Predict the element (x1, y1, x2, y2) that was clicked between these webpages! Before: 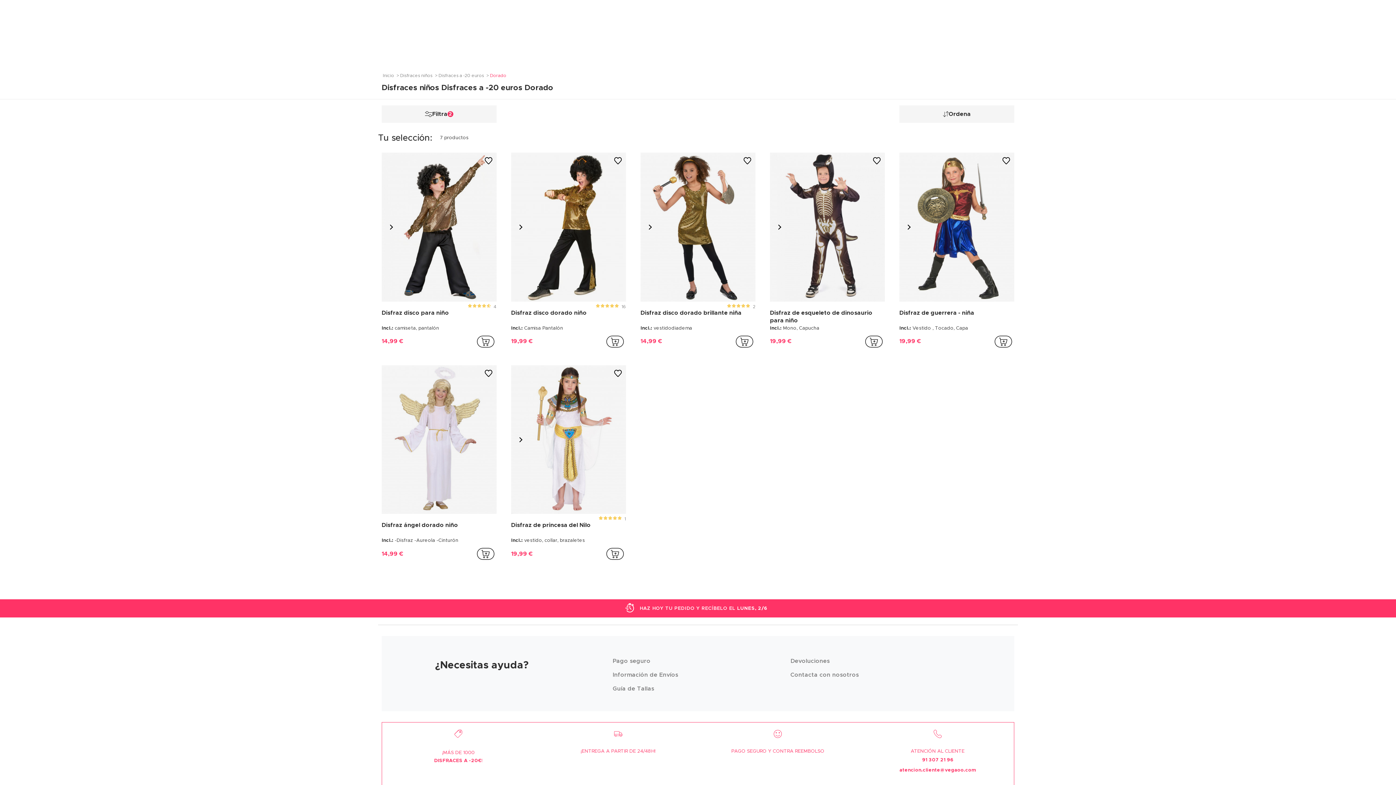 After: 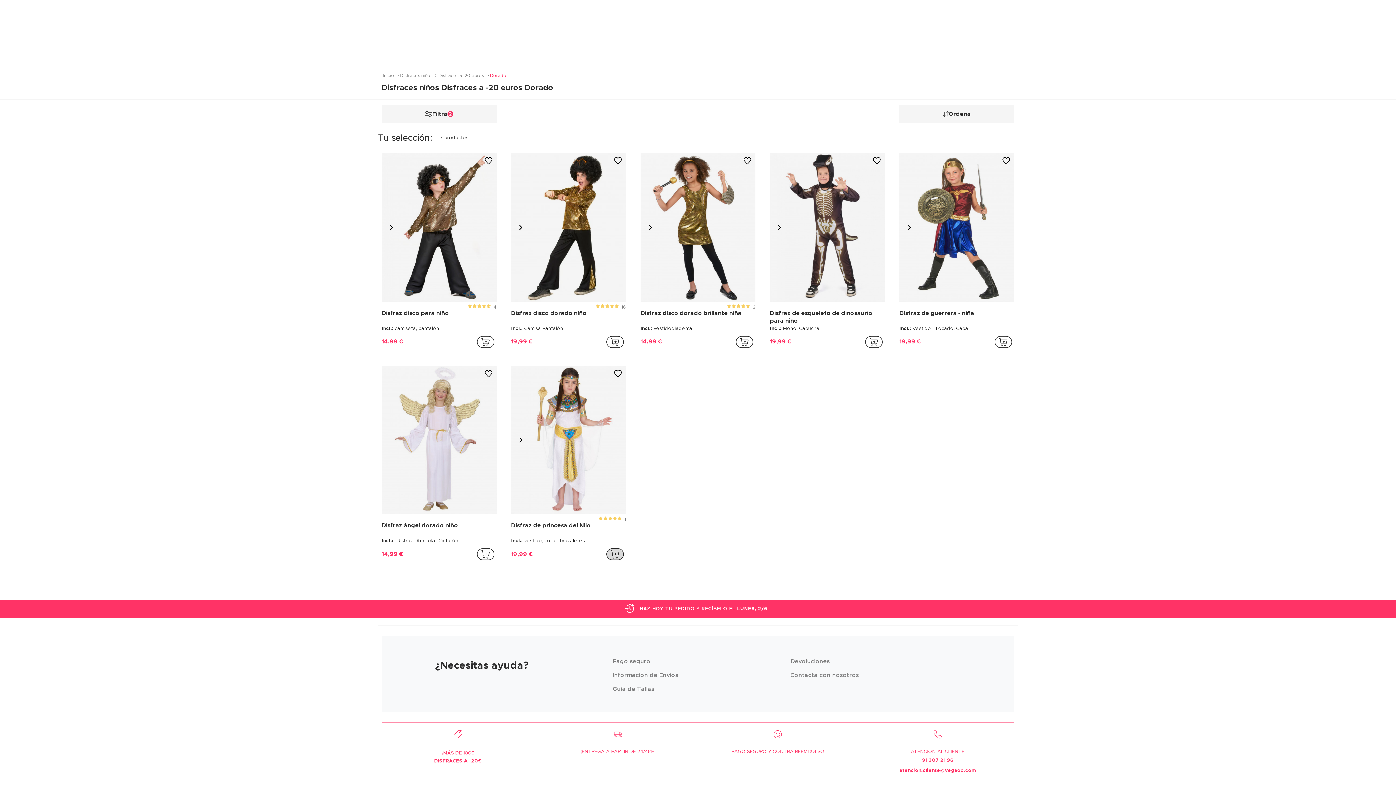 Action: label: addToCartProductCard bbox: (604, 545, 626, 563)